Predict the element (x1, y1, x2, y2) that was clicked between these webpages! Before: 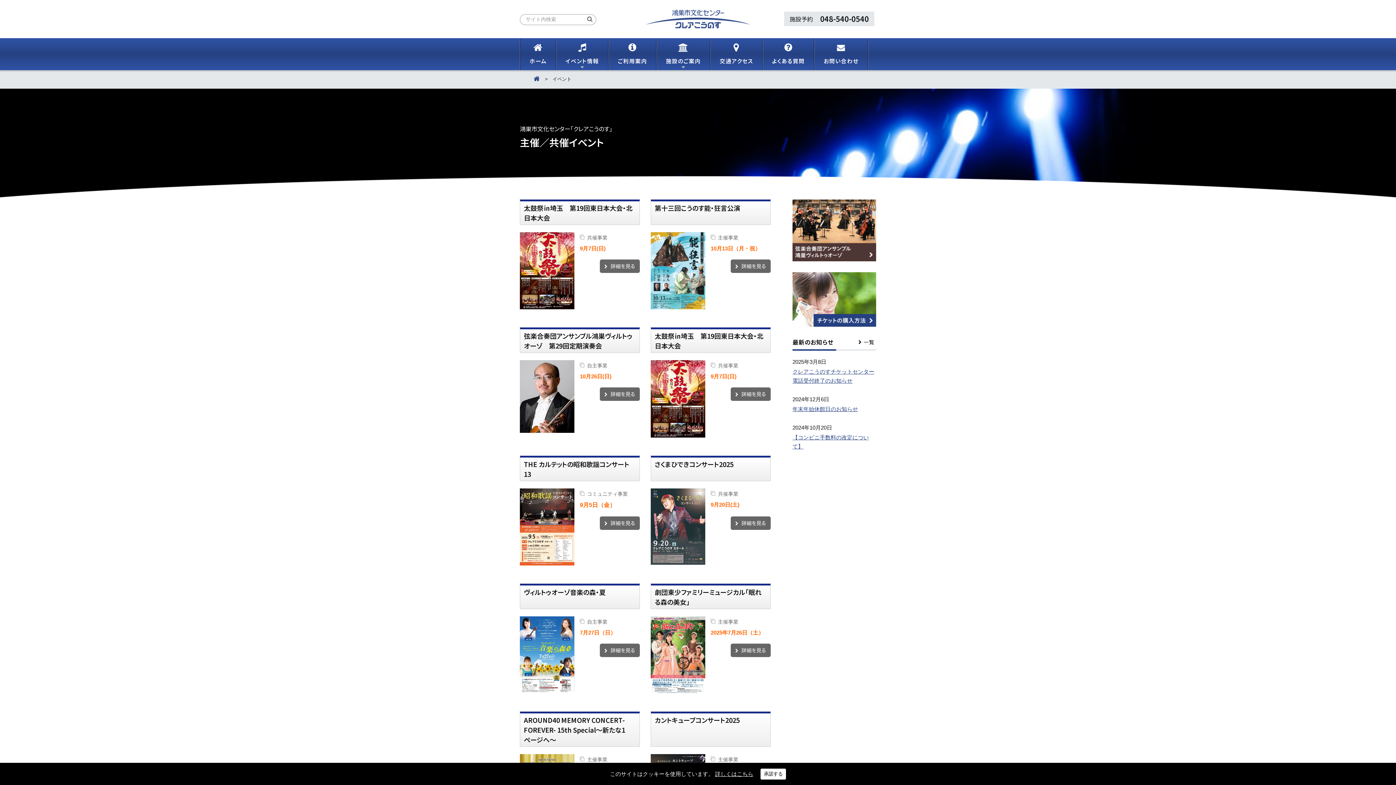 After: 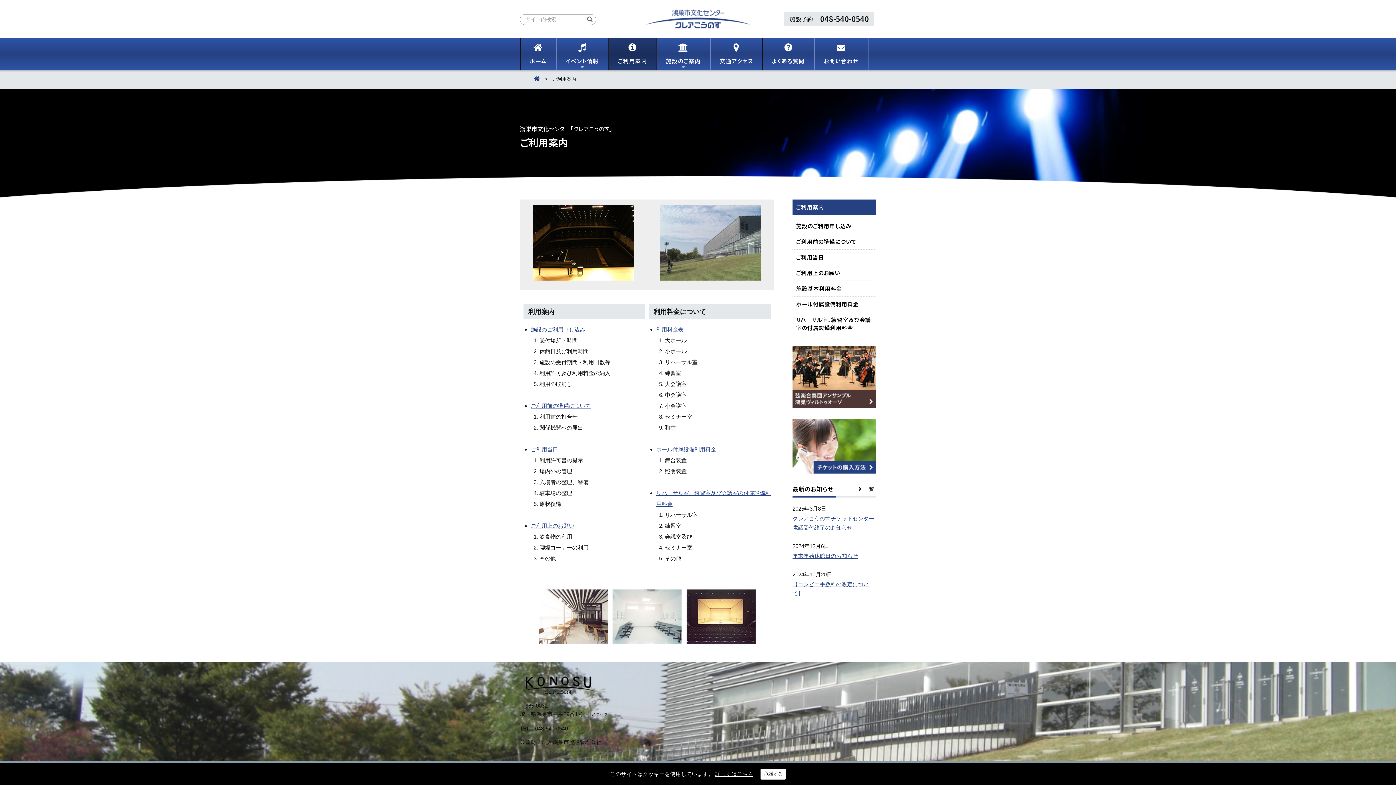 Action: bbox: (609, 38, 656, 70) label: ご利用案内